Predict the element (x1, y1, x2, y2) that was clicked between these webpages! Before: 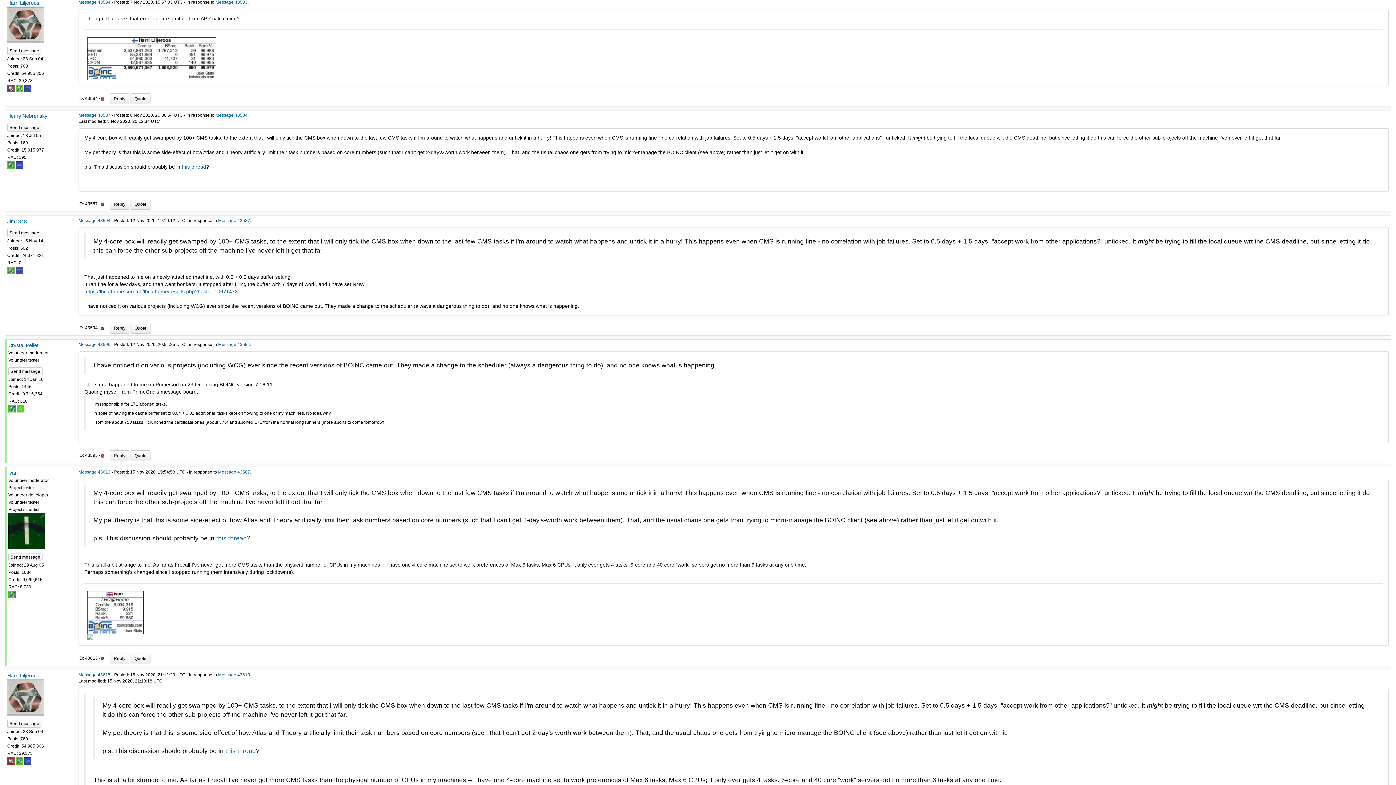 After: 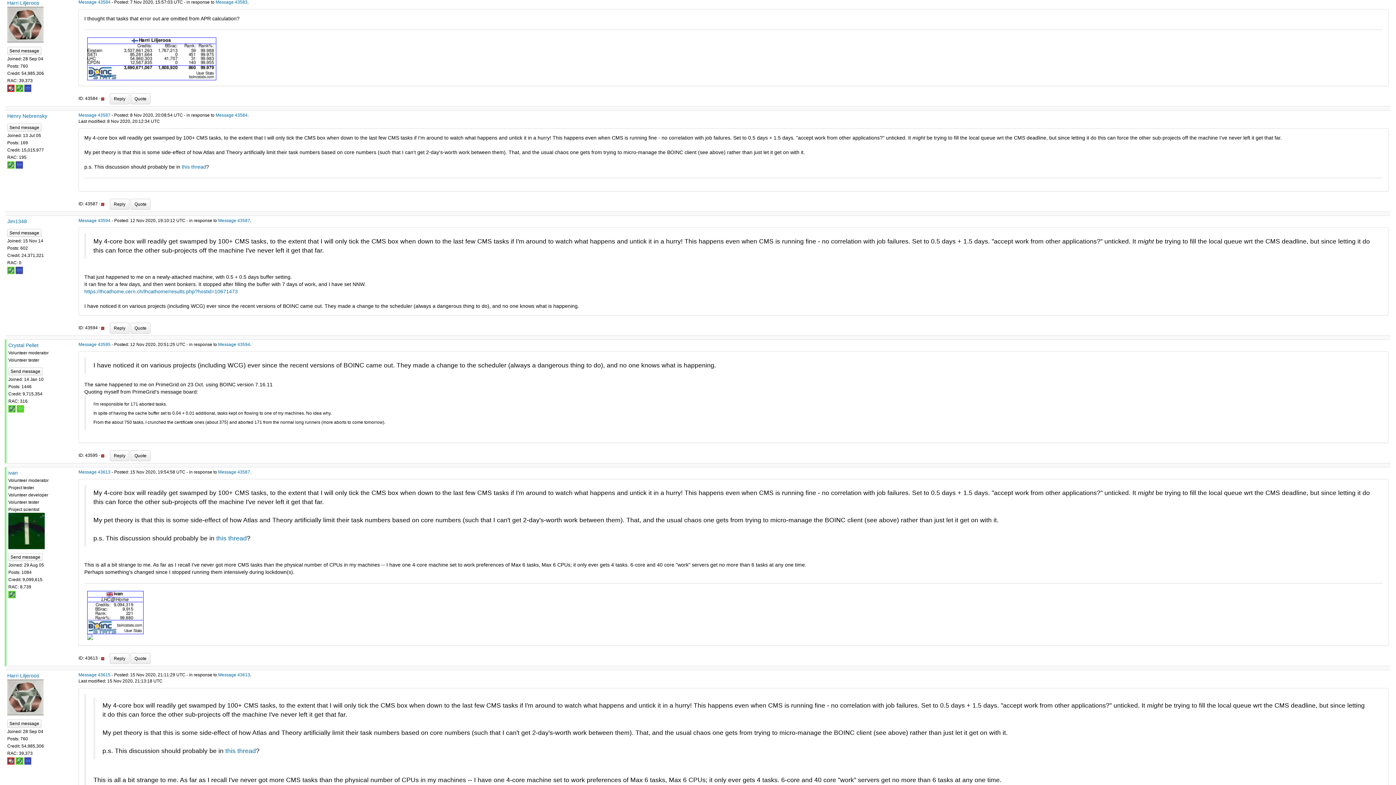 Action: label: Message 43584 bbox: (78, 0, 110, 4)